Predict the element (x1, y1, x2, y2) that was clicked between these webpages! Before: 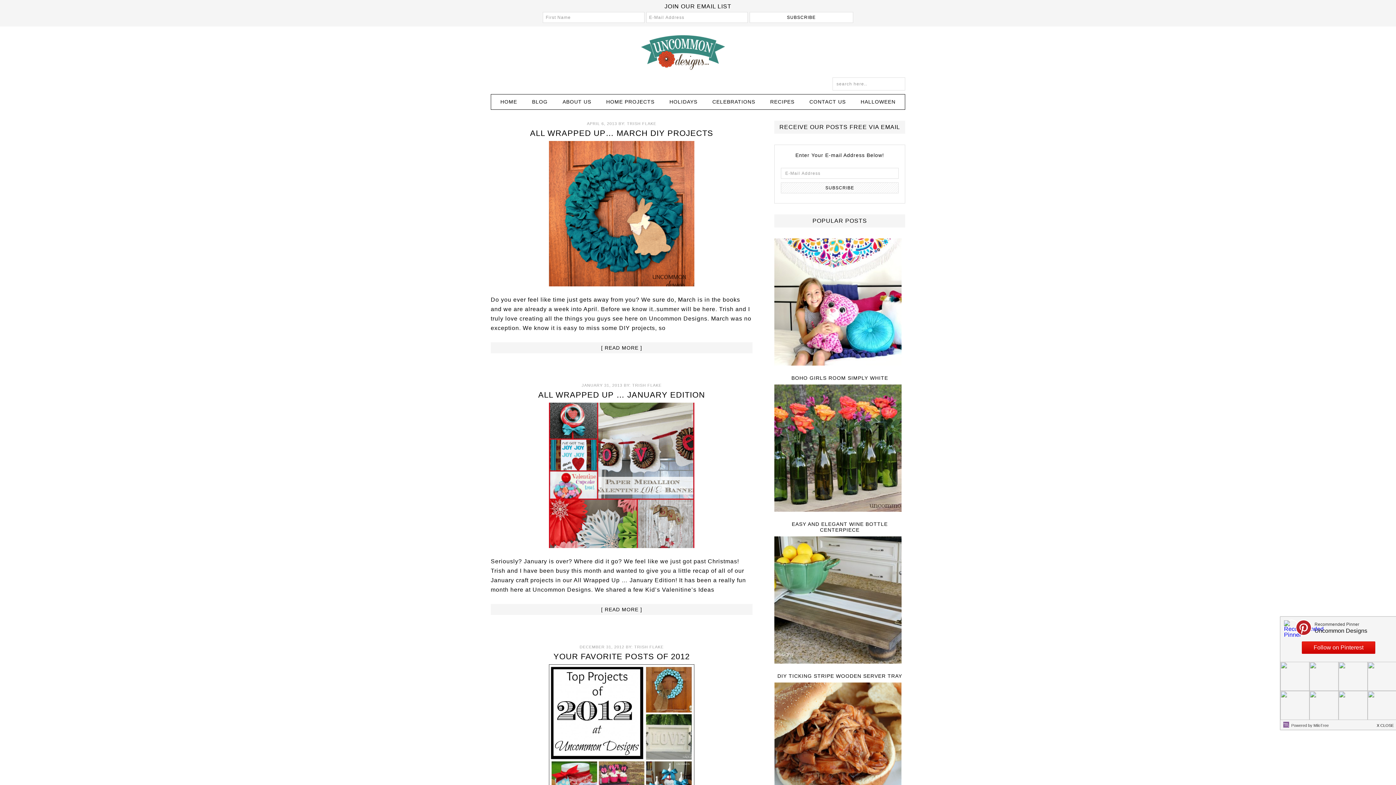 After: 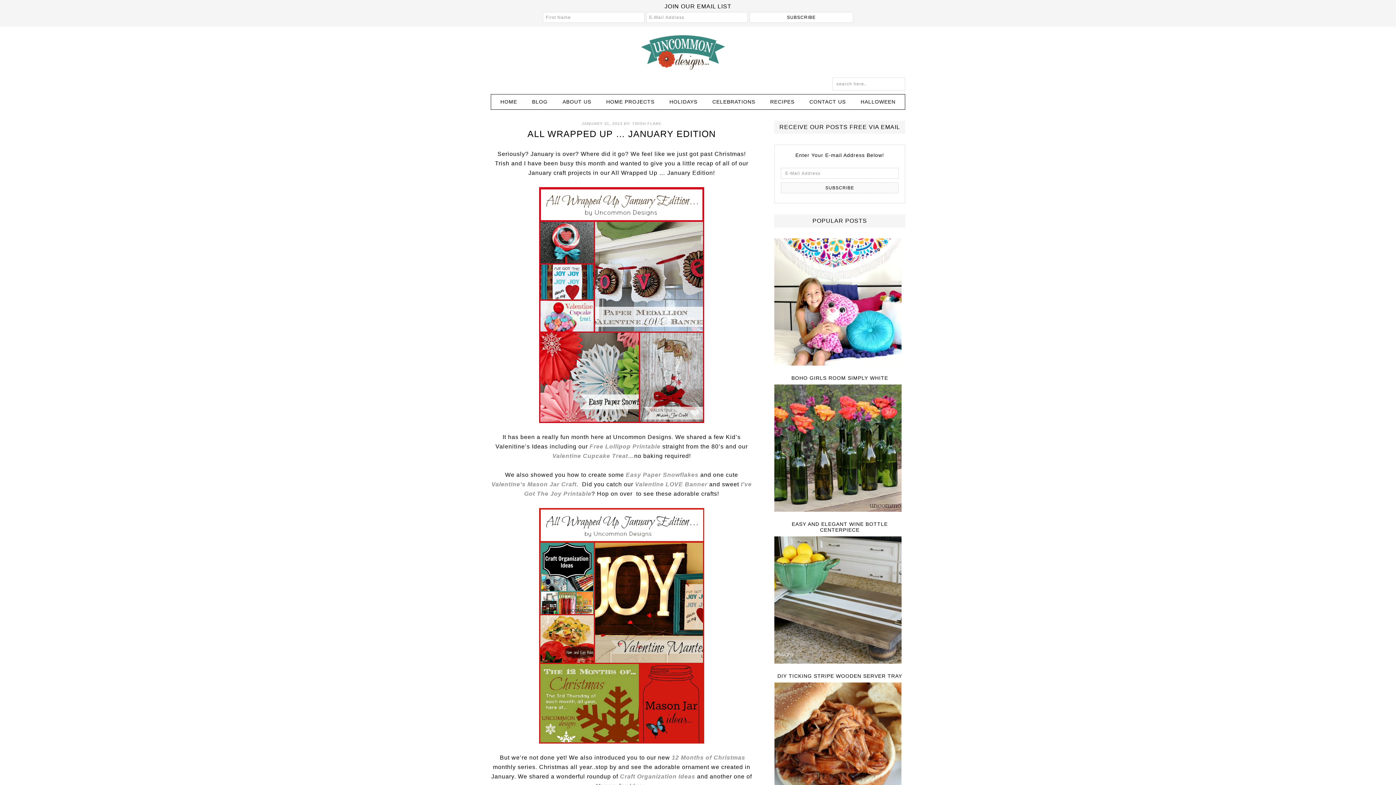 Action: bbox: (490, 402, 752, 548)